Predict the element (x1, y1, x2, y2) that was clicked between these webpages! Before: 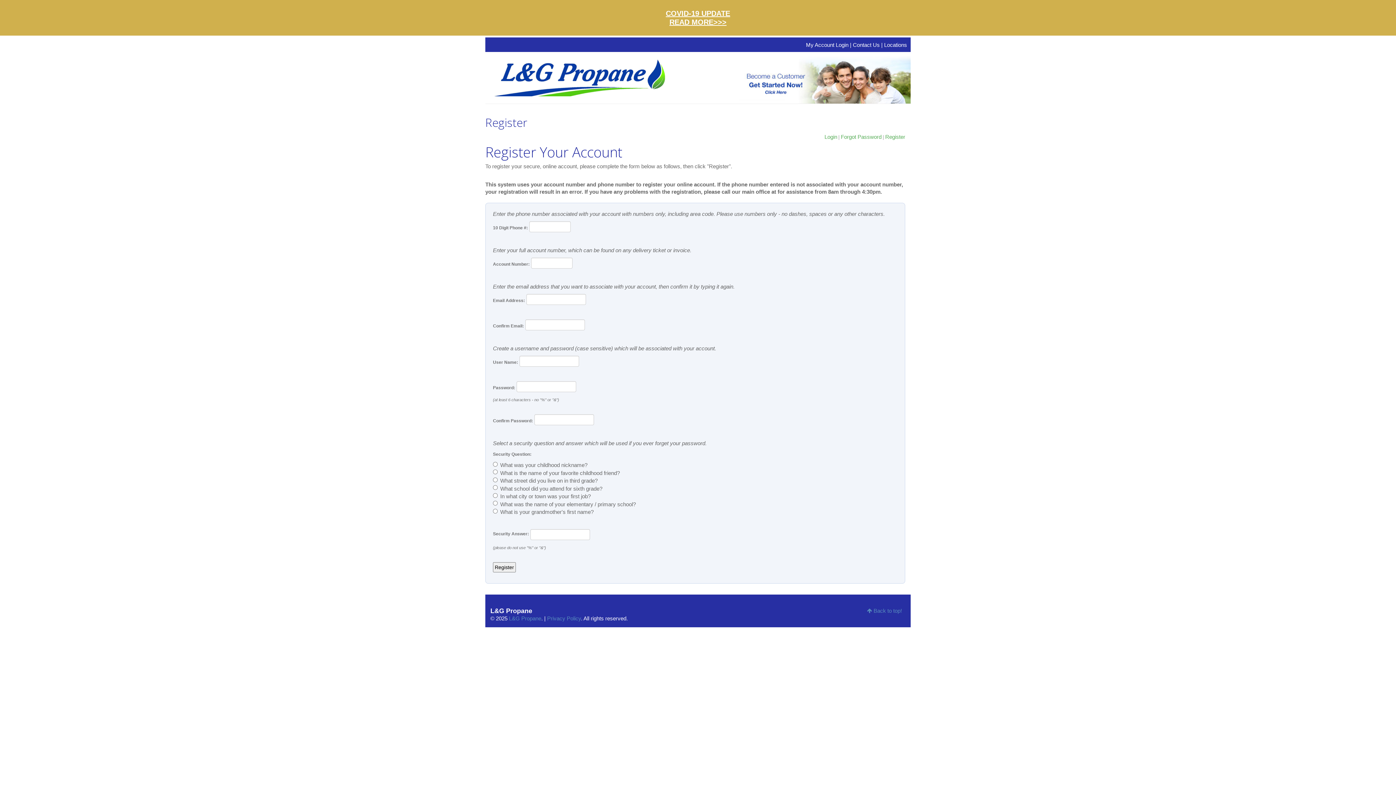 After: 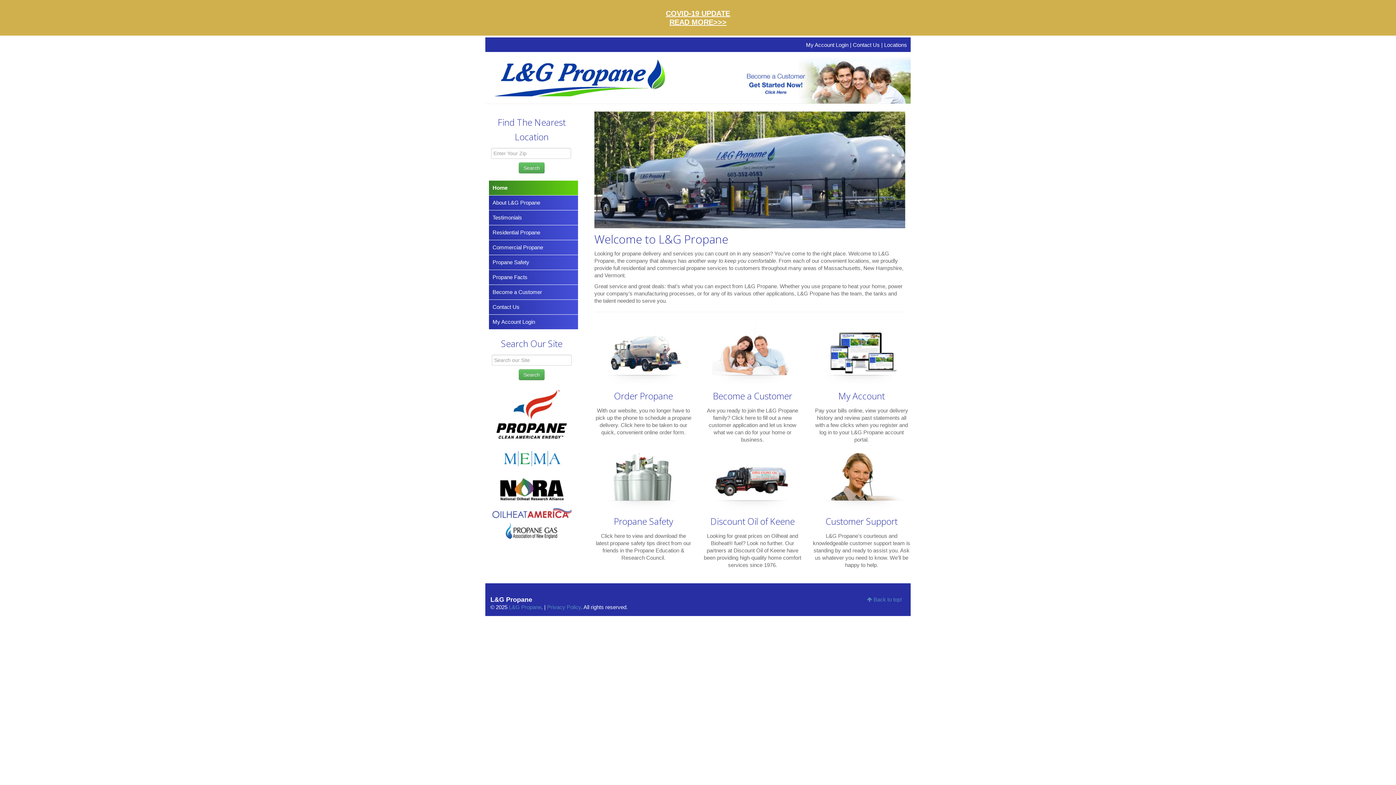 Action: bbox: (509, 615, 541, 621) label: L&G Propane